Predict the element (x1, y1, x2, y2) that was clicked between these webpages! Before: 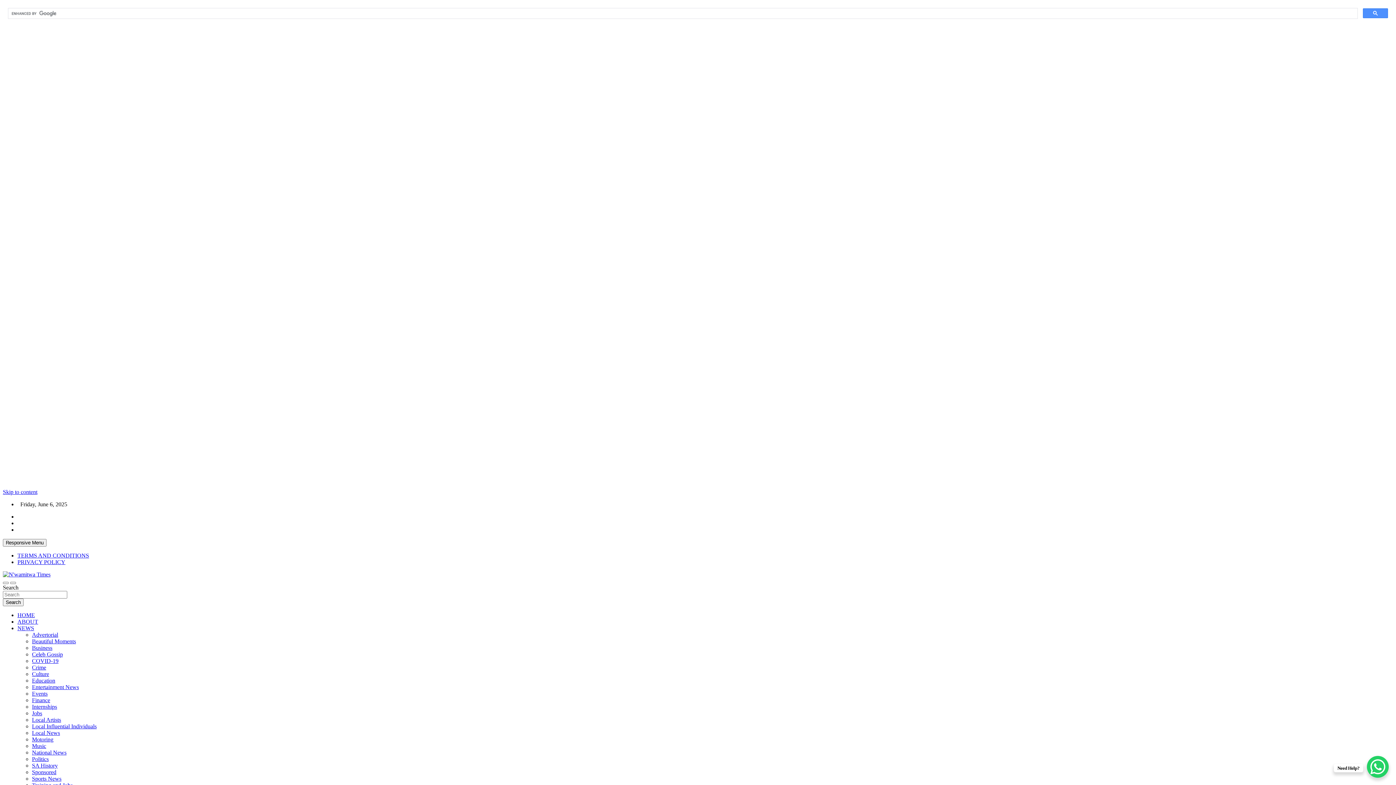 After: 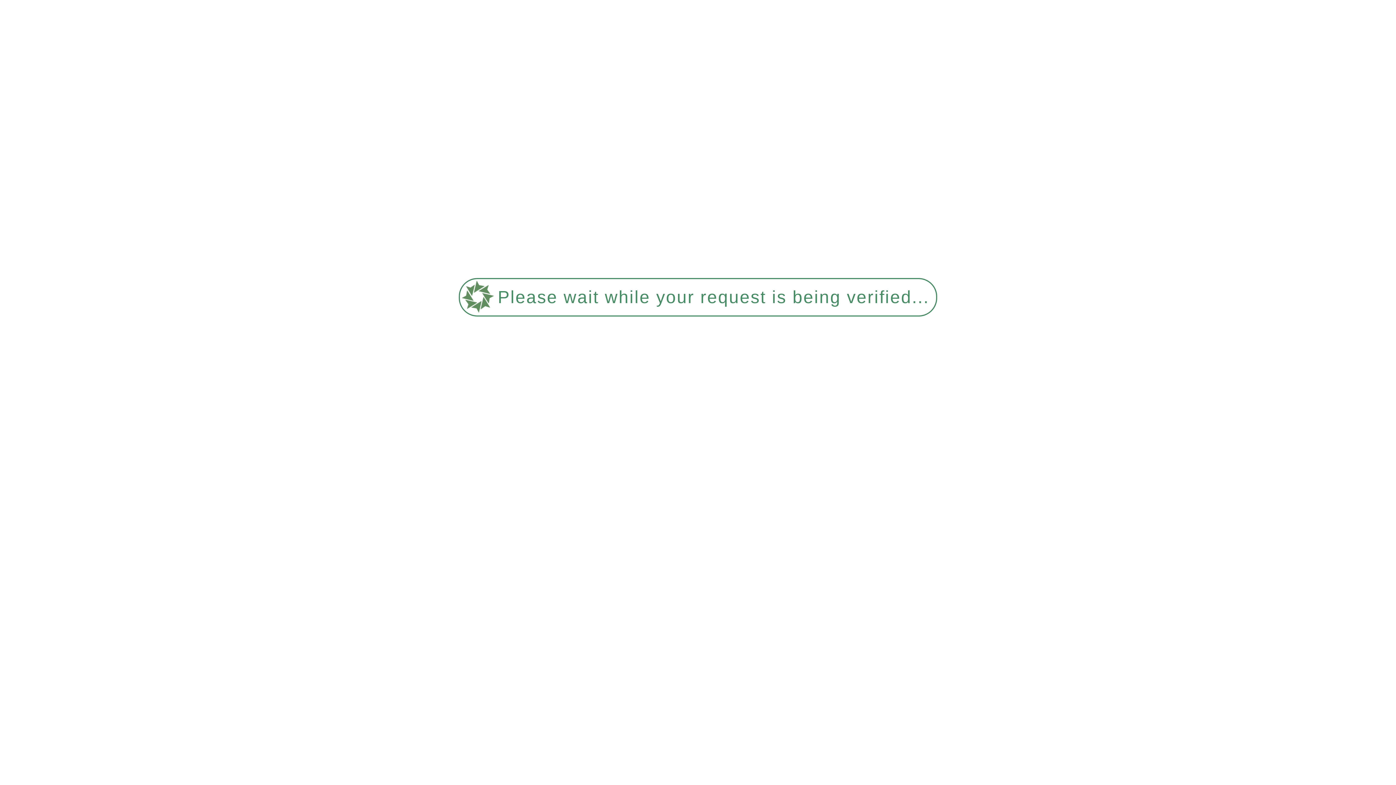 Action: bbox: (32, 710, 42, 716) label: Jobs